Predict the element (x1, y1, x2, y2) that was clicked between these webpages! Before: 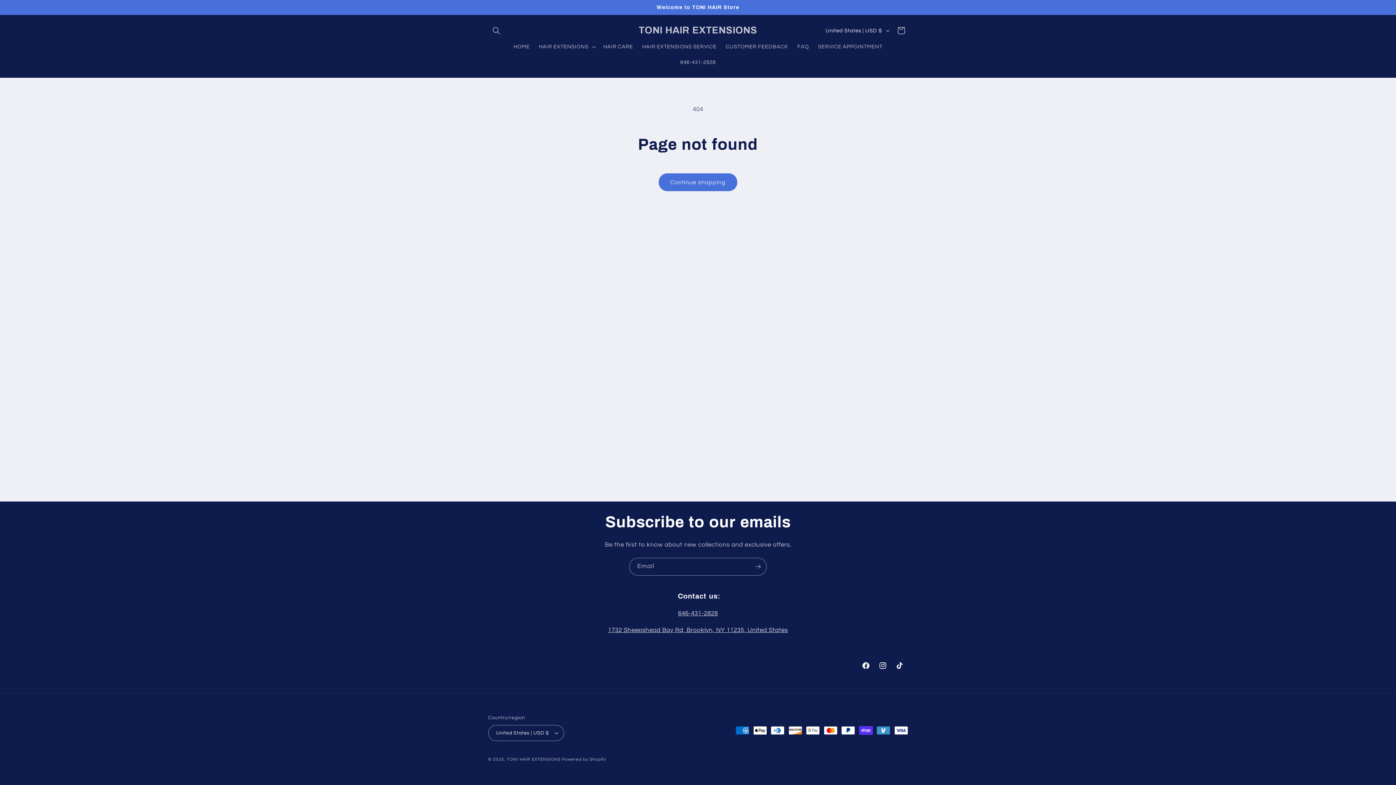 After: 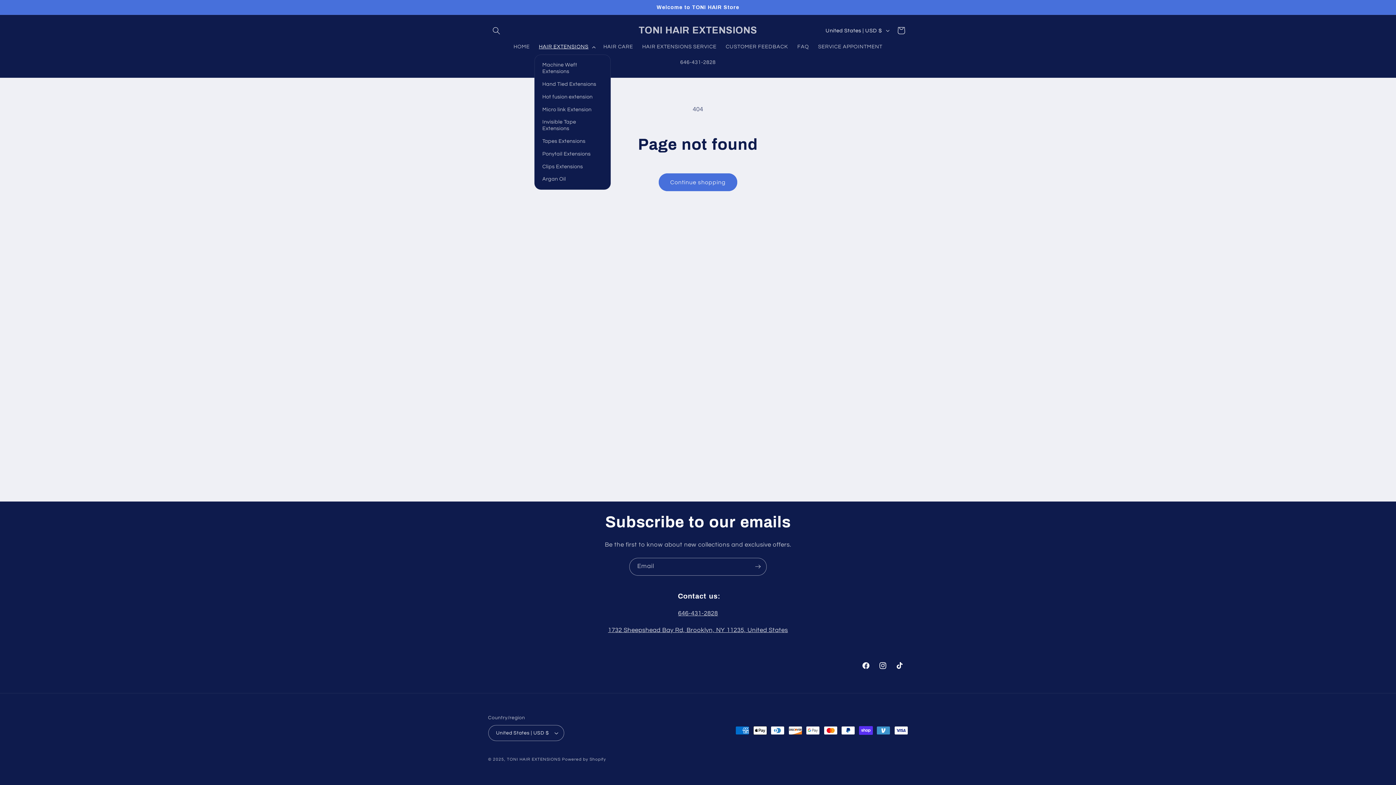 Action: label: HAIR EXTENSIONS bbox: (534, 38, 598, 54)